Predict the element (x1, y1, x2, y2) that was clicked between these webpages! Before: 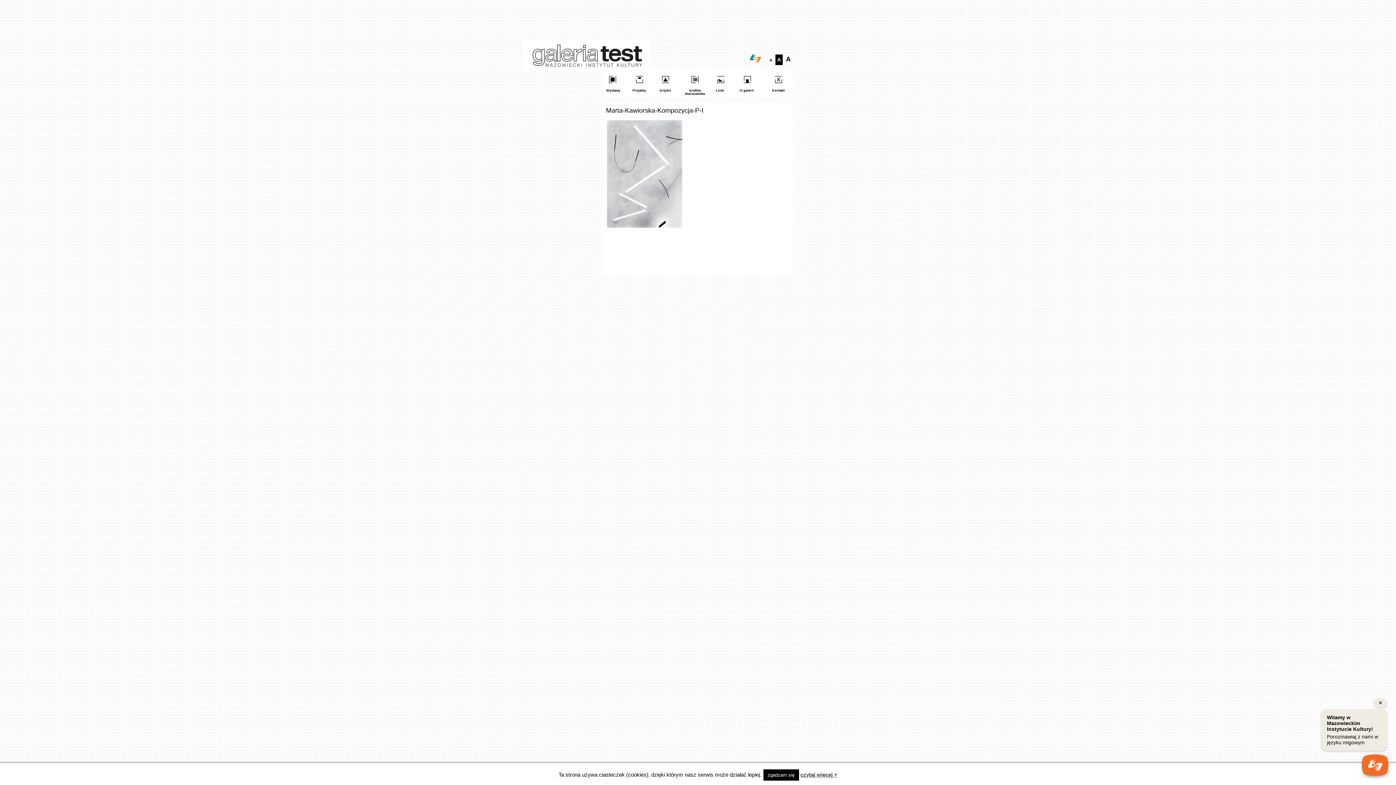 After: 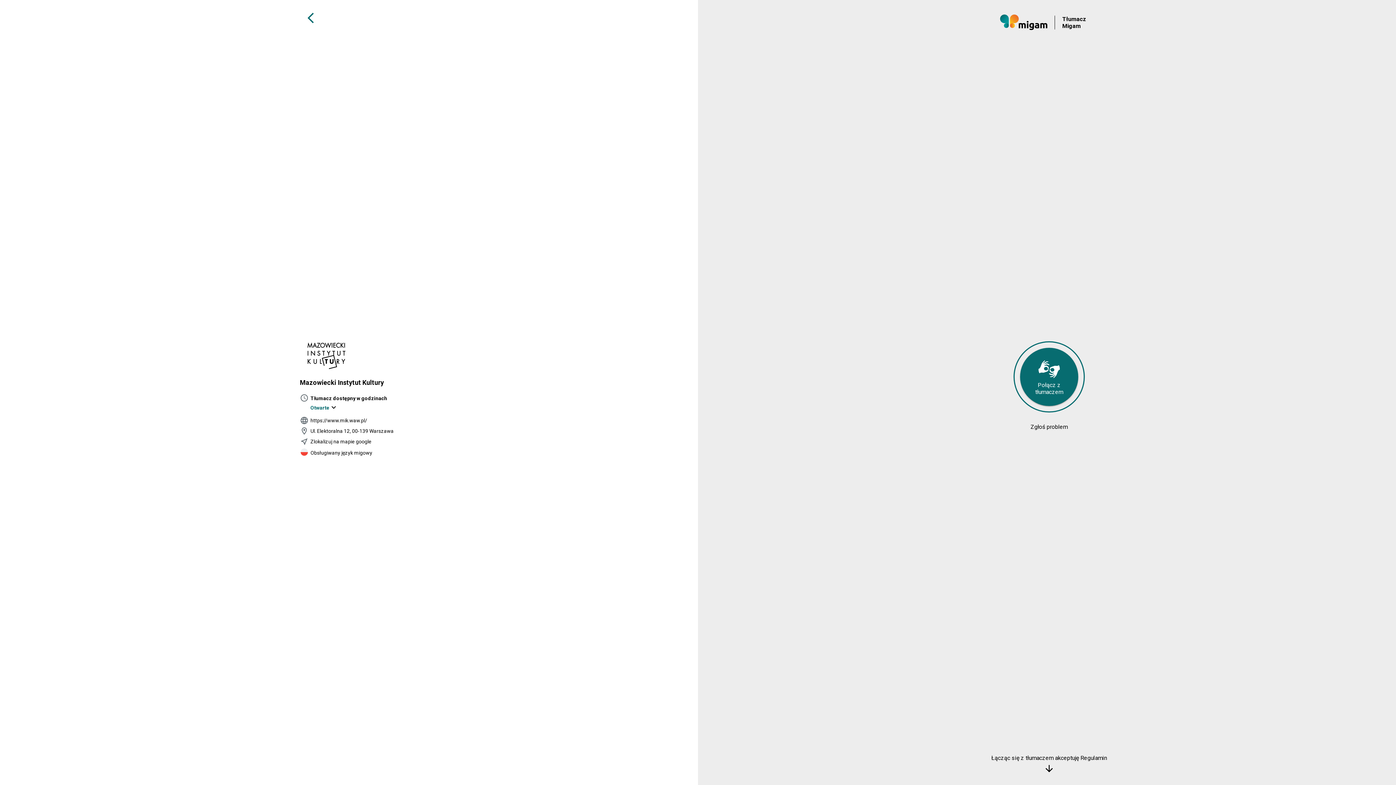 Action: bbox: (748, 52, 762, 66)